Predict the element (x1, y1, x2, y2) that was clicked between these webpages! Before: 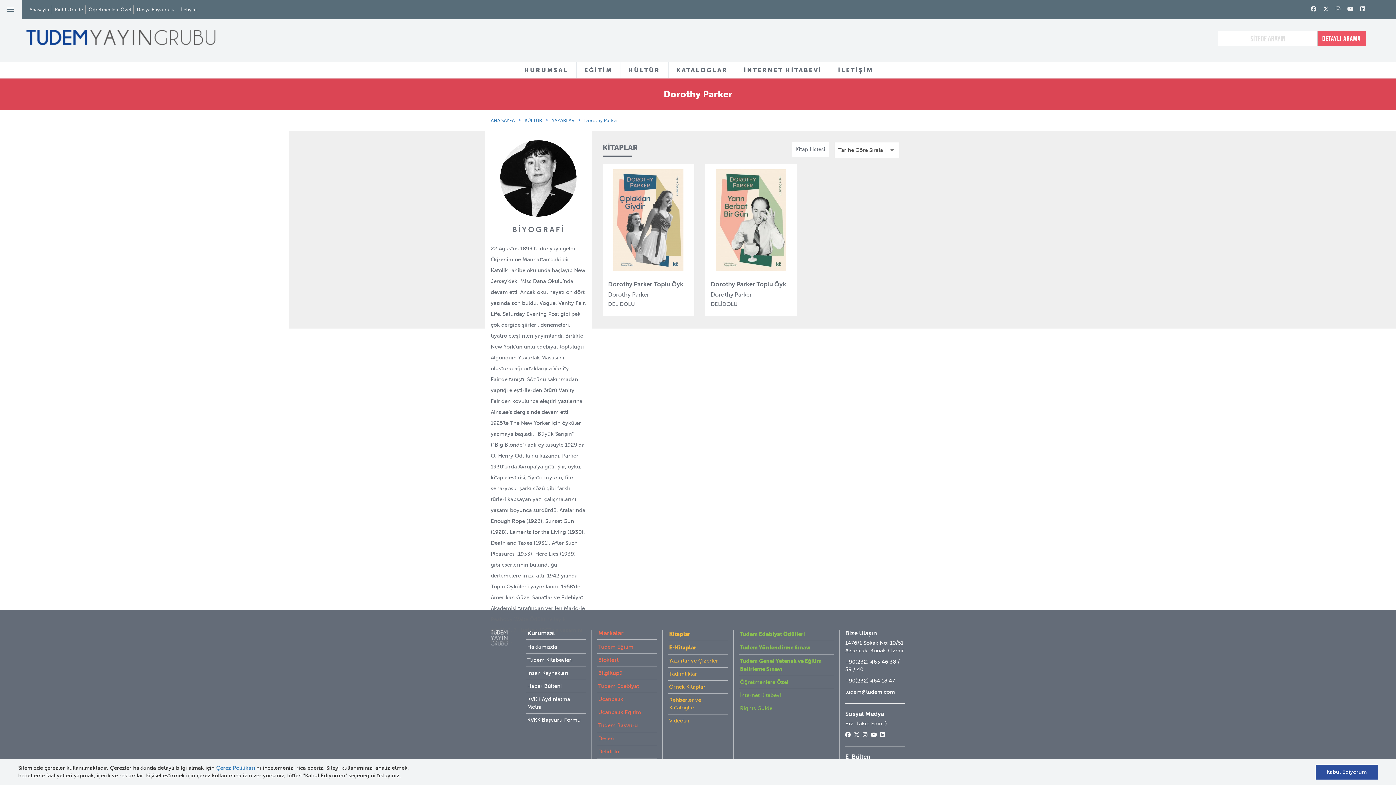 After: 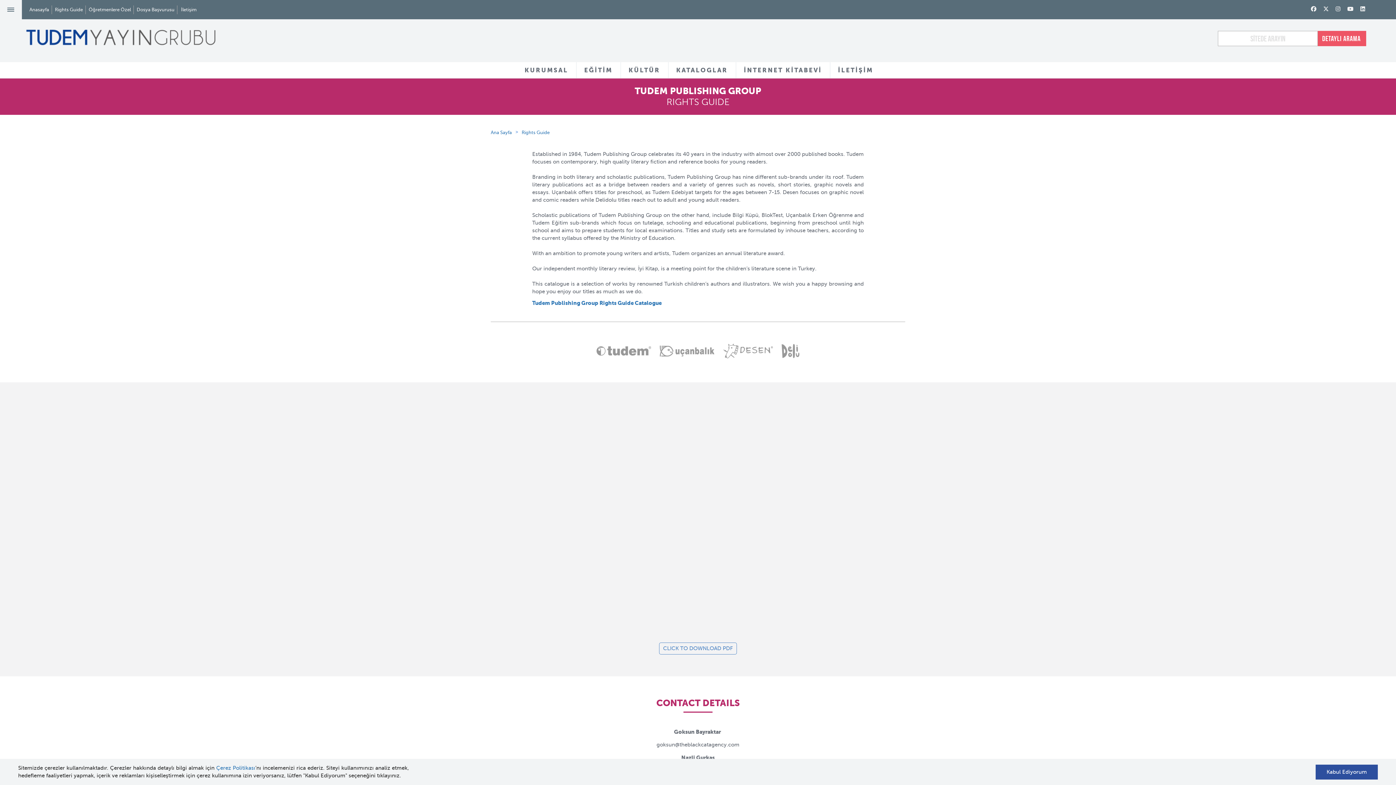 Action: bbox: (52, 5, 85, 14) label: Rights Guide